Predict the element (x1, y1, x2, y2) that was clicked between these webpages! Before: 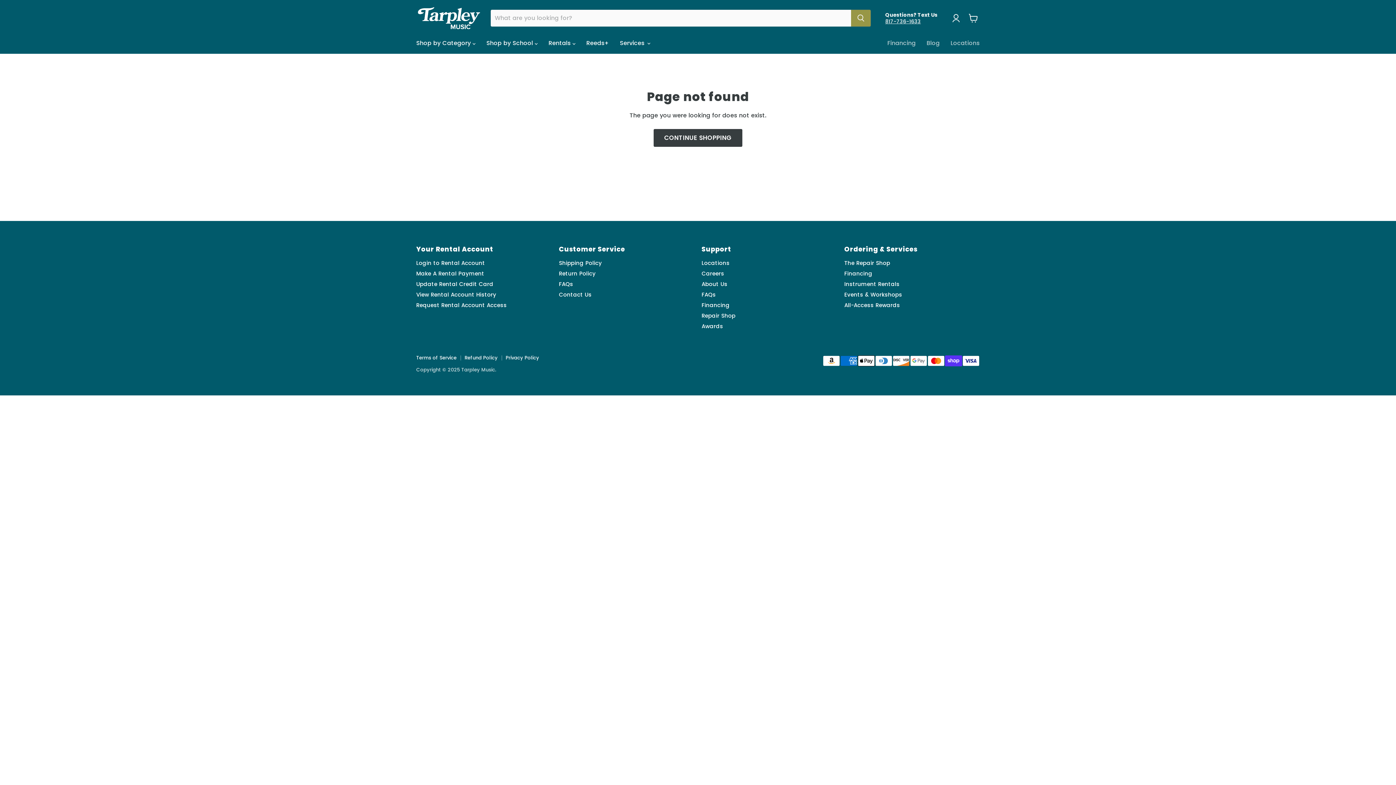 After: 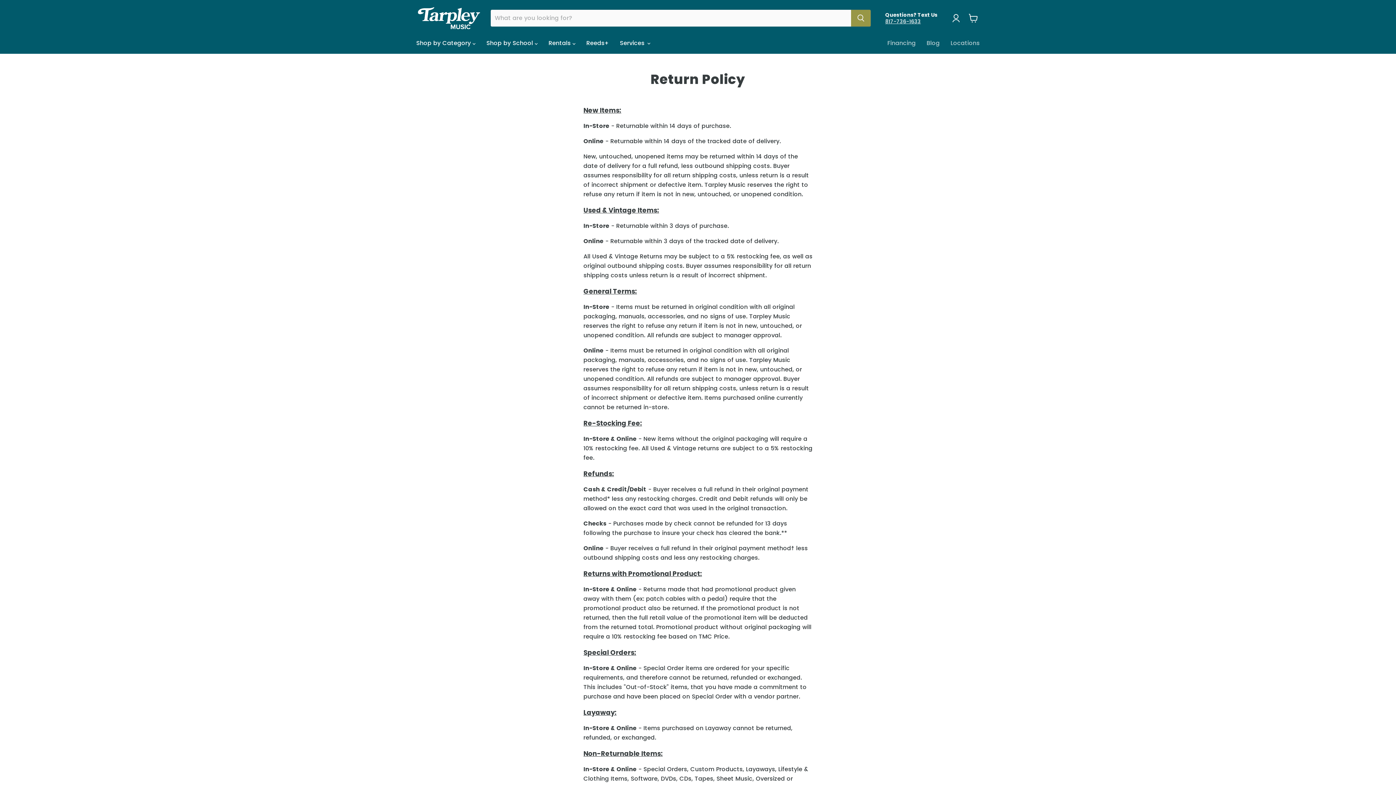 Action: label: Return Policy bbox: (559, 269, 595, 277)